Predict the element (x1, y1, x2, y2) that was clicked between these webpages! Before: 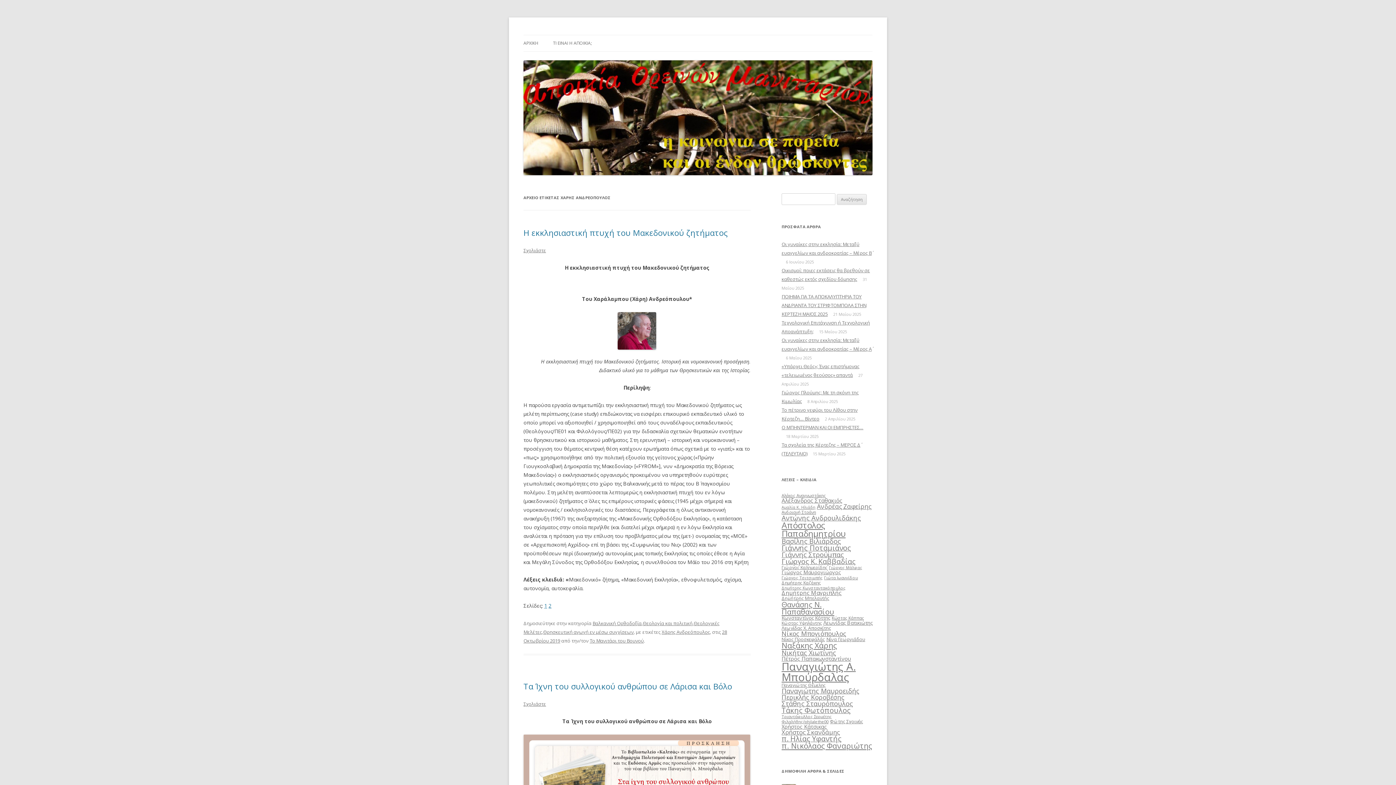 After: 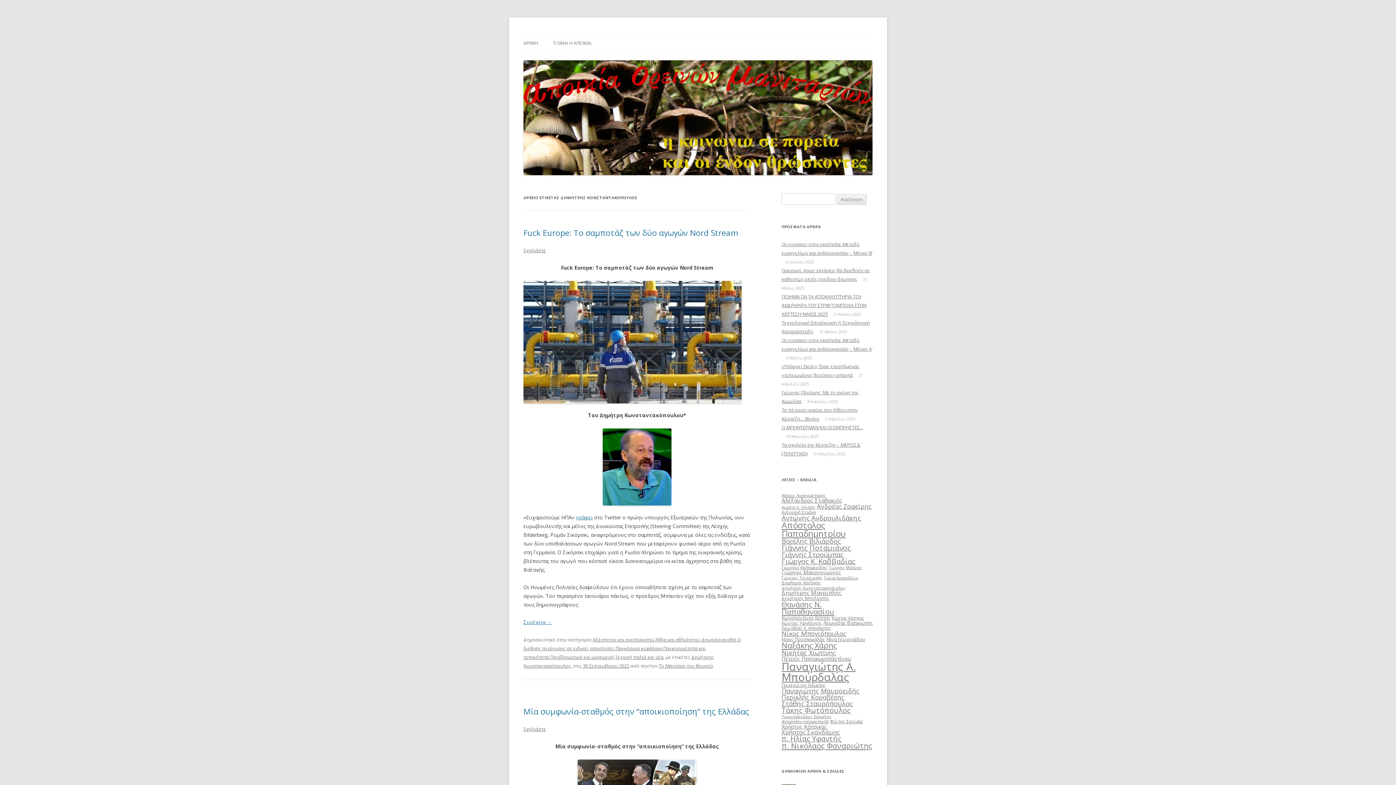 Action: bbox: (781, 585, 845, 590) label: Δημήτρης Κωνσταντακόπουλος (11 στοιχεία)